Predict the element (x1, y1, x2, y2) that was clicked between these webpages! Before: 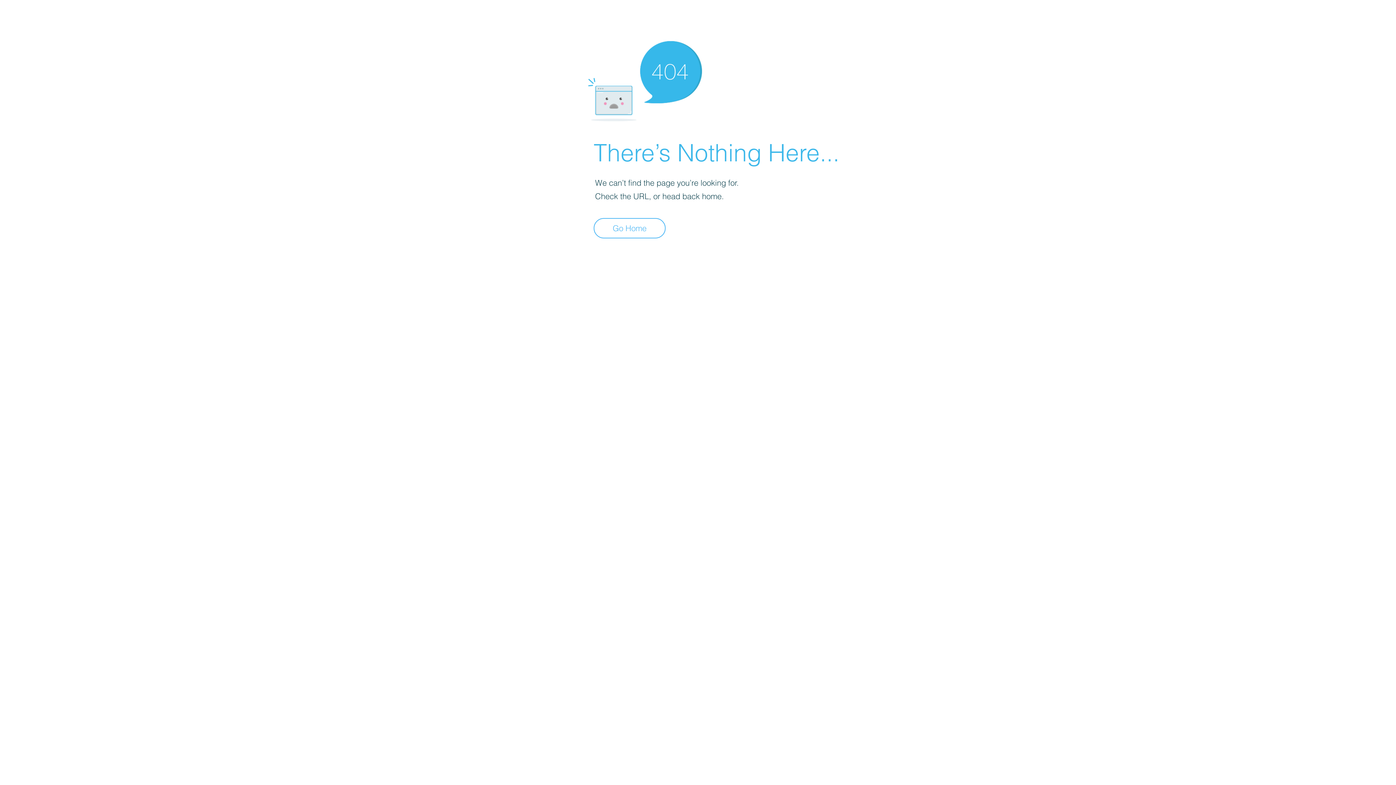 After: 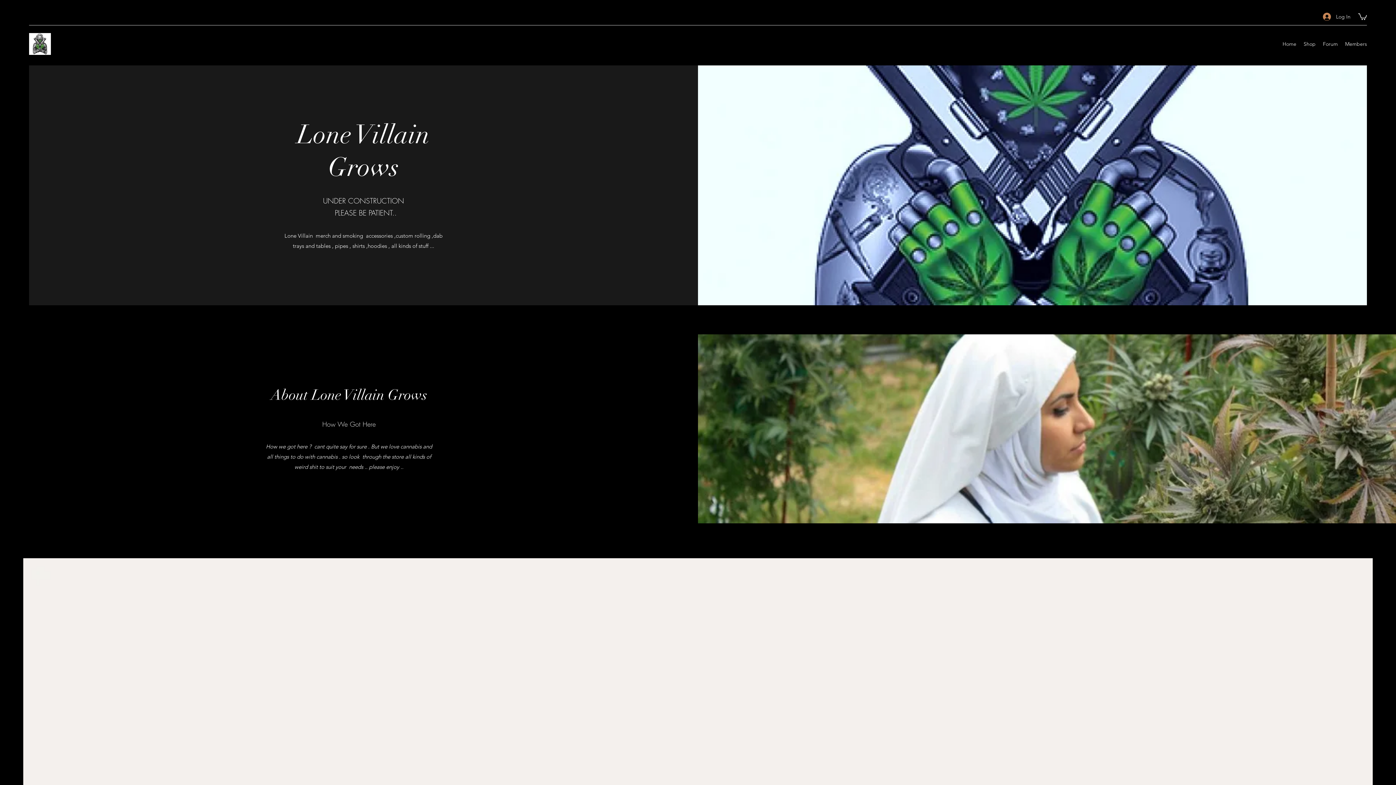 Action: label: Go Home bbox: (593, 218, 665, 238)